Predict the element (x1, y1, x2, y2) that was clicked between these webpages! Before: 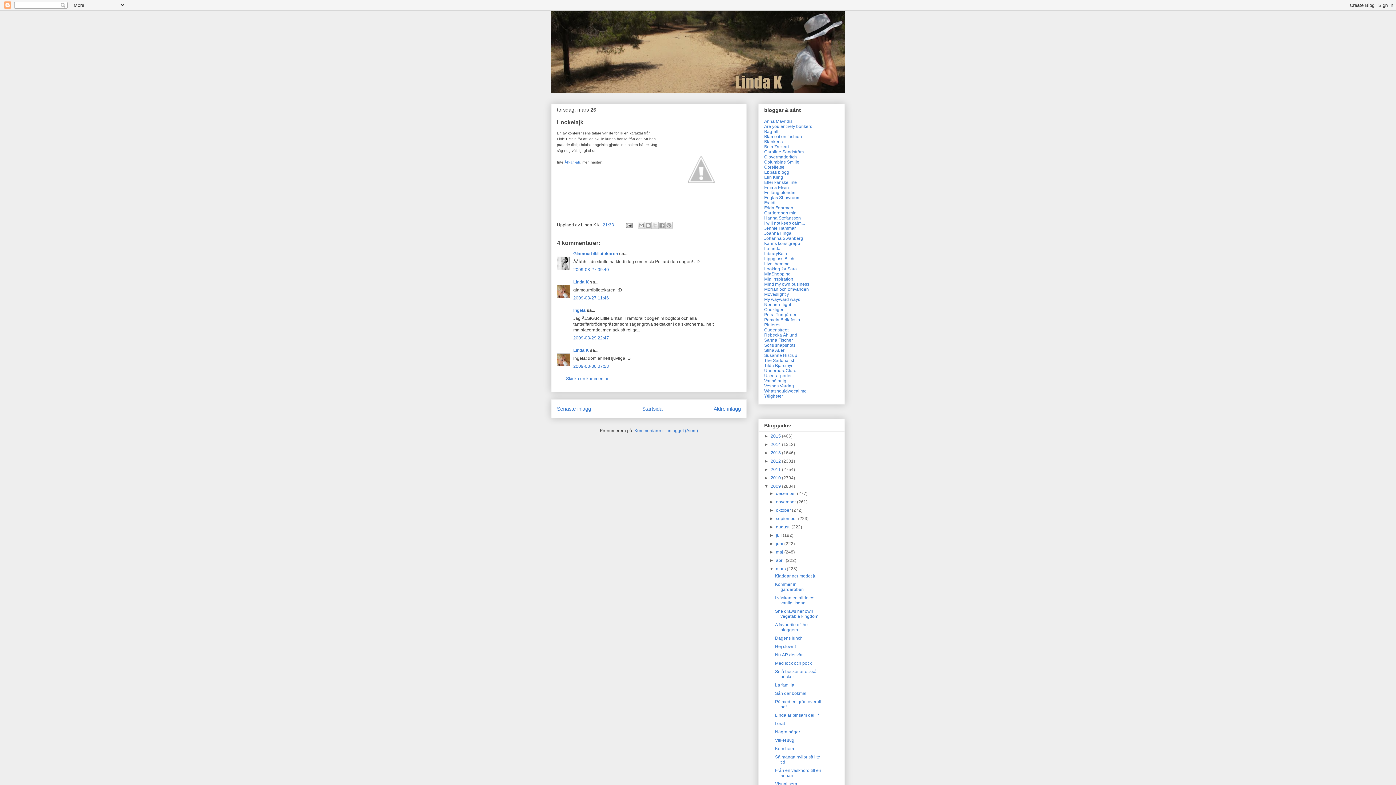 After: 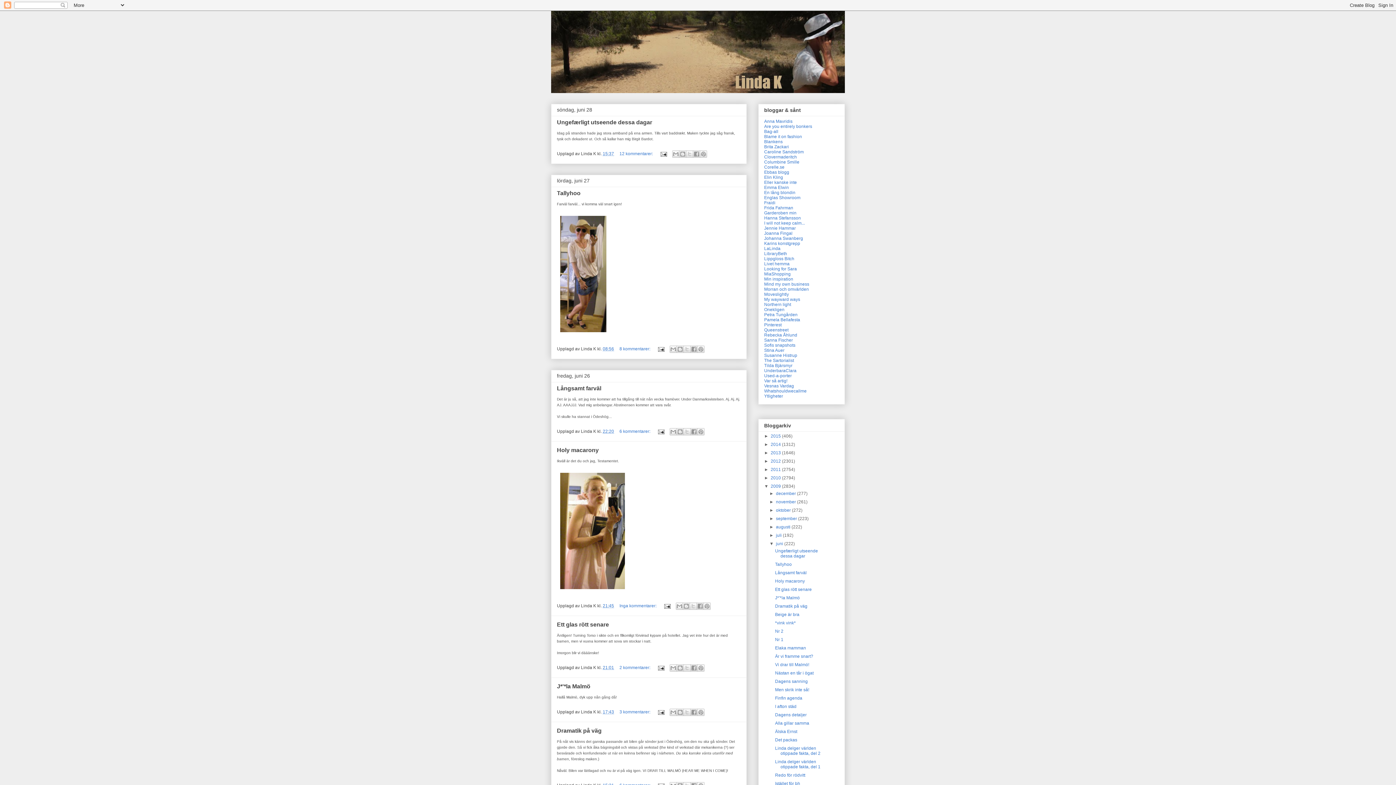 Action: bbox: (776, 541, 784, 546) label: juni 